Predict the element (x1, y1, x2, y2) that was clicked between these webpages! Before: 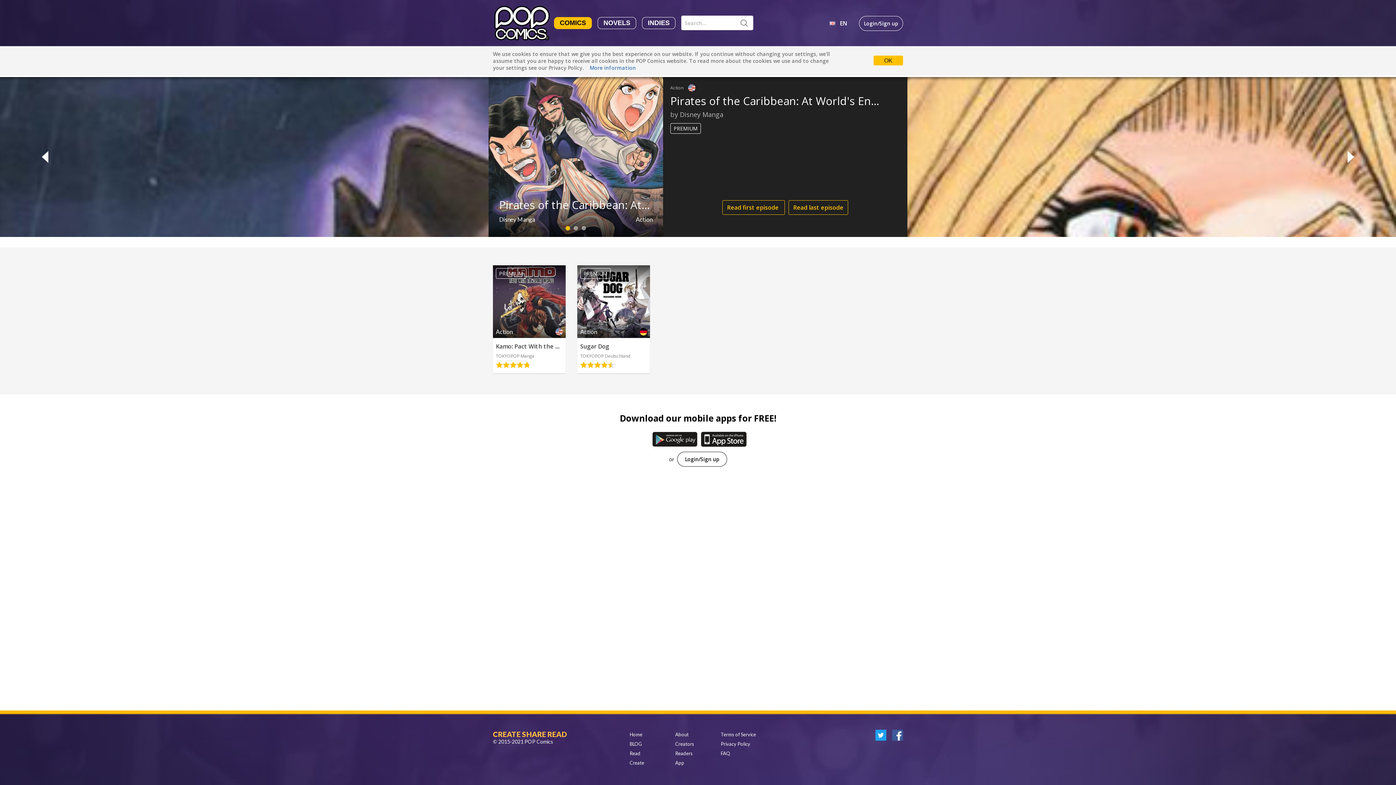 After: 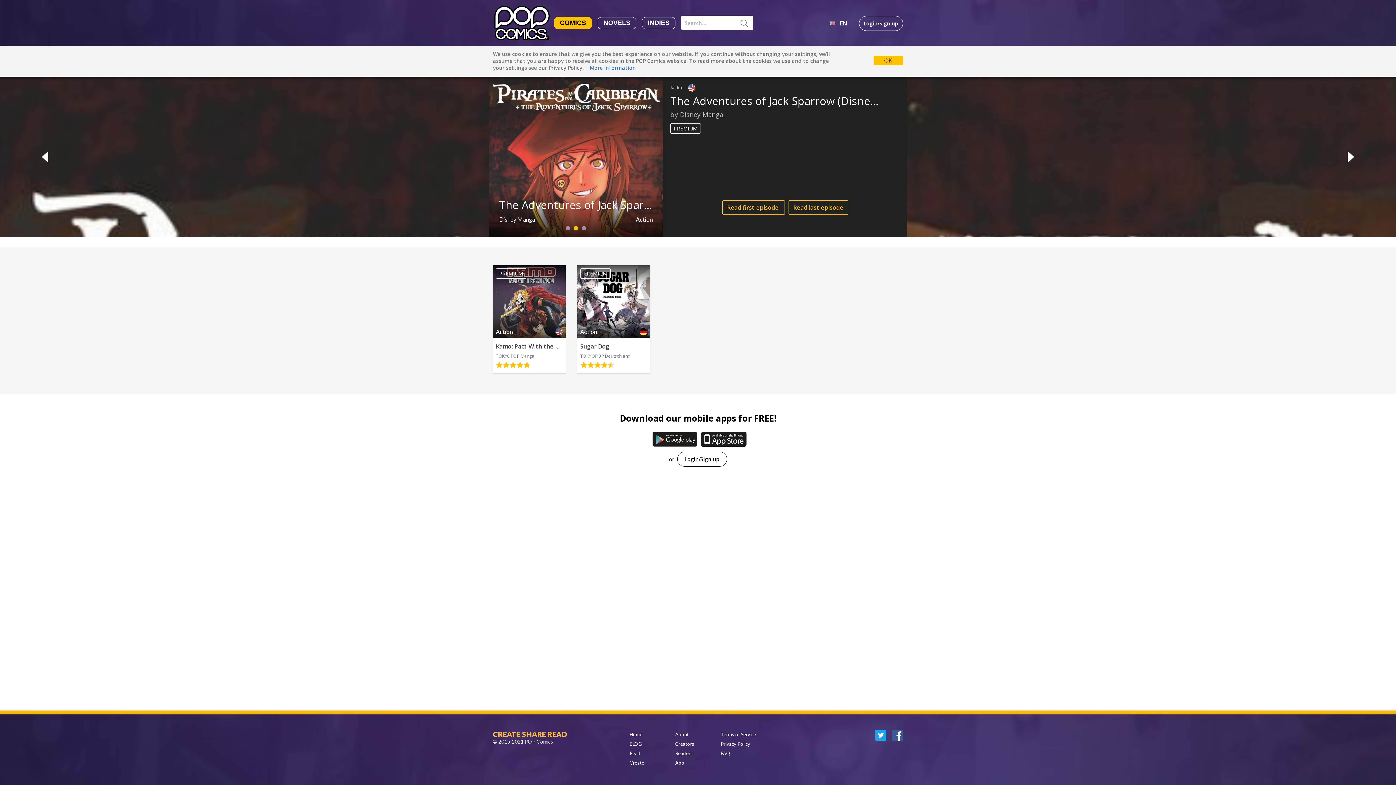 Action: label: 2 bbox: (573, 226, 578, 230)